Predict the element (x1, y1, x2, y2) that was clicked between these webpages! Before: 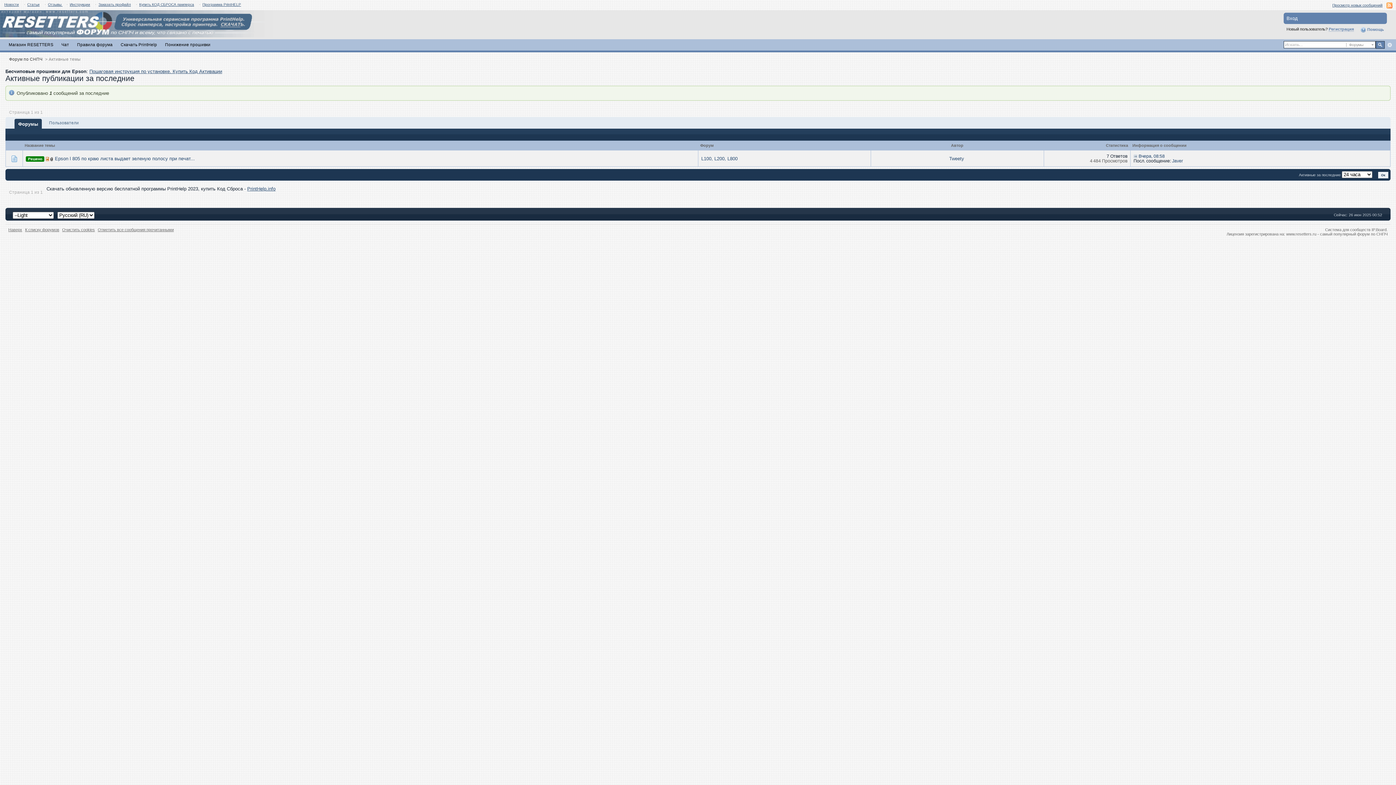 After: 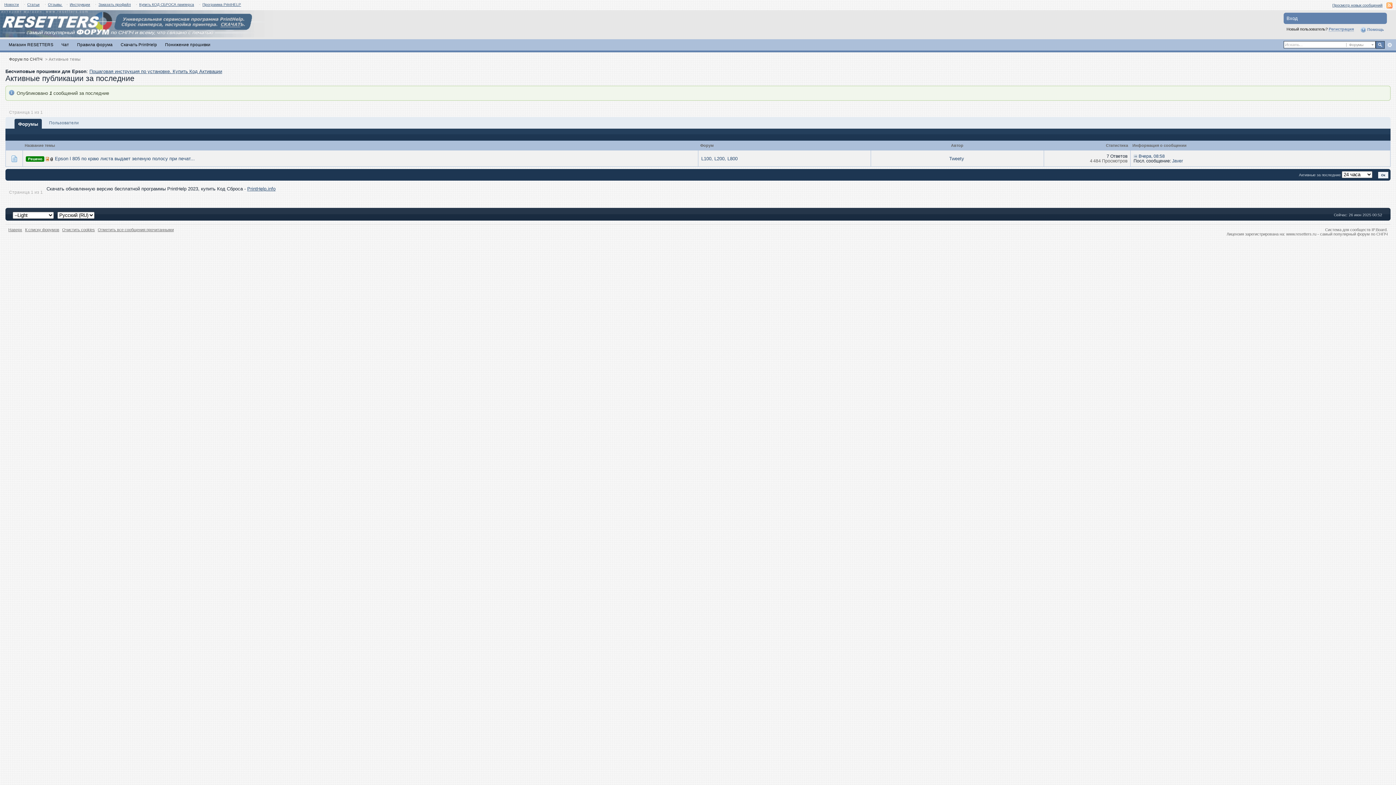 Action: bbox: (8, 227, 22, 232) label: Наверх